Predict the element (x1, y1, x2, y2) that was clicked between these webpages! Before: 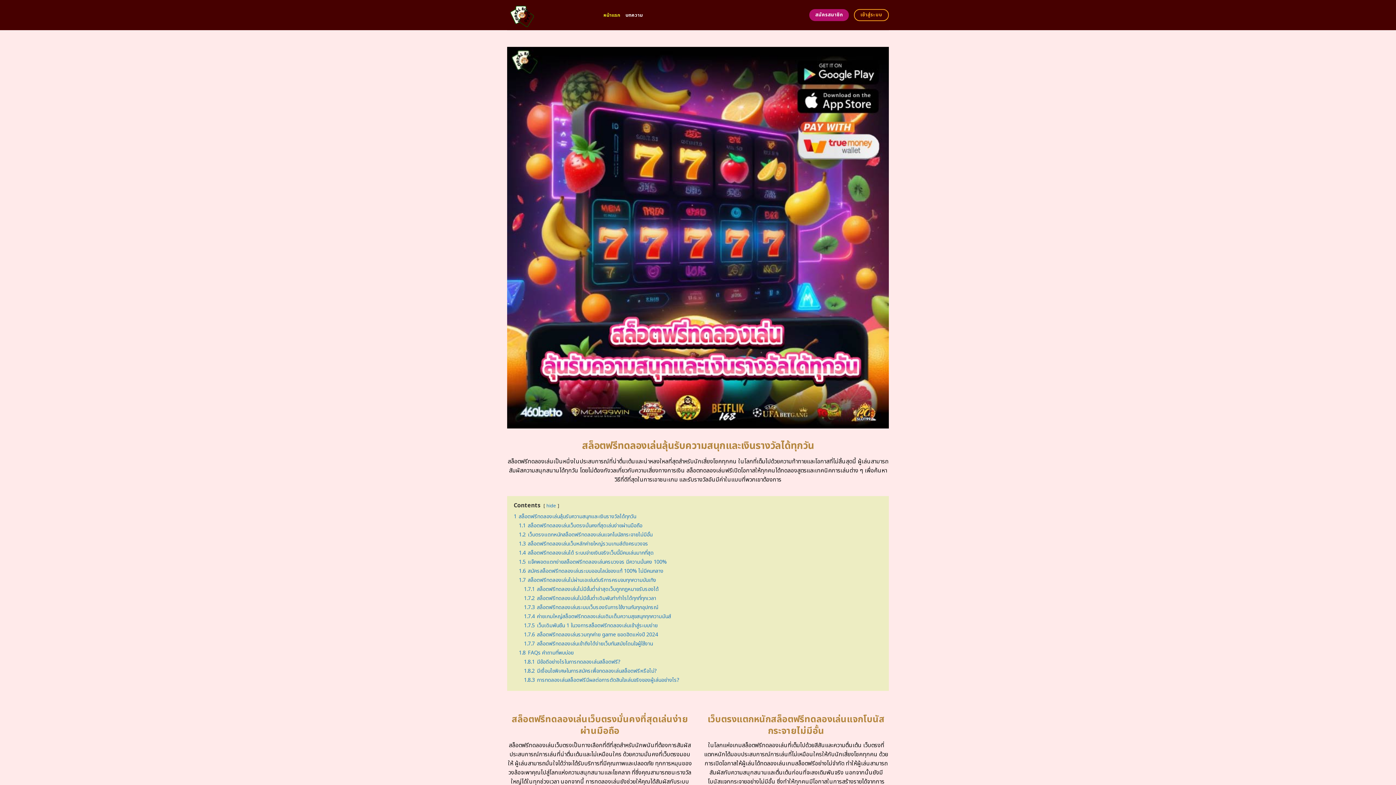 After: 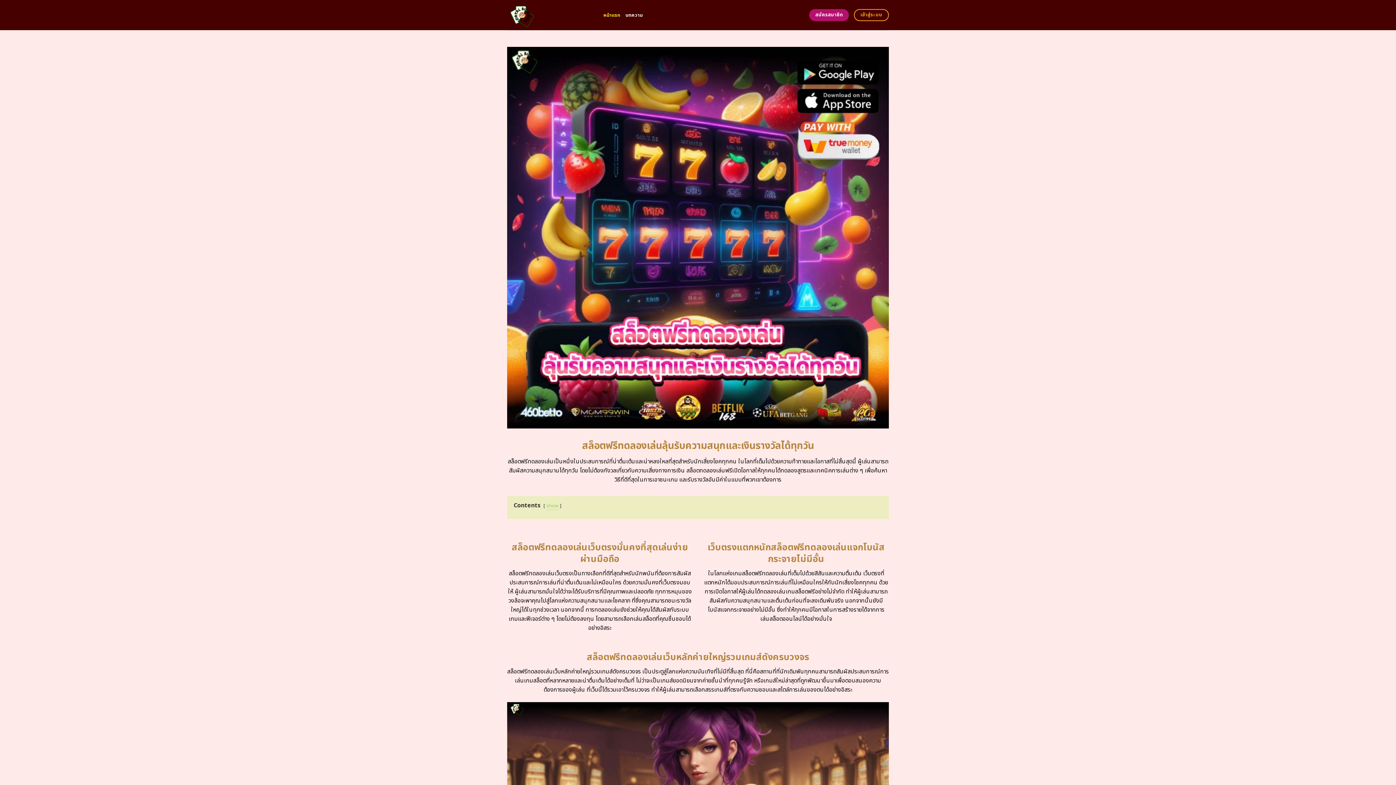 Action: label: hide bbox: (546, 502, 556, 509)